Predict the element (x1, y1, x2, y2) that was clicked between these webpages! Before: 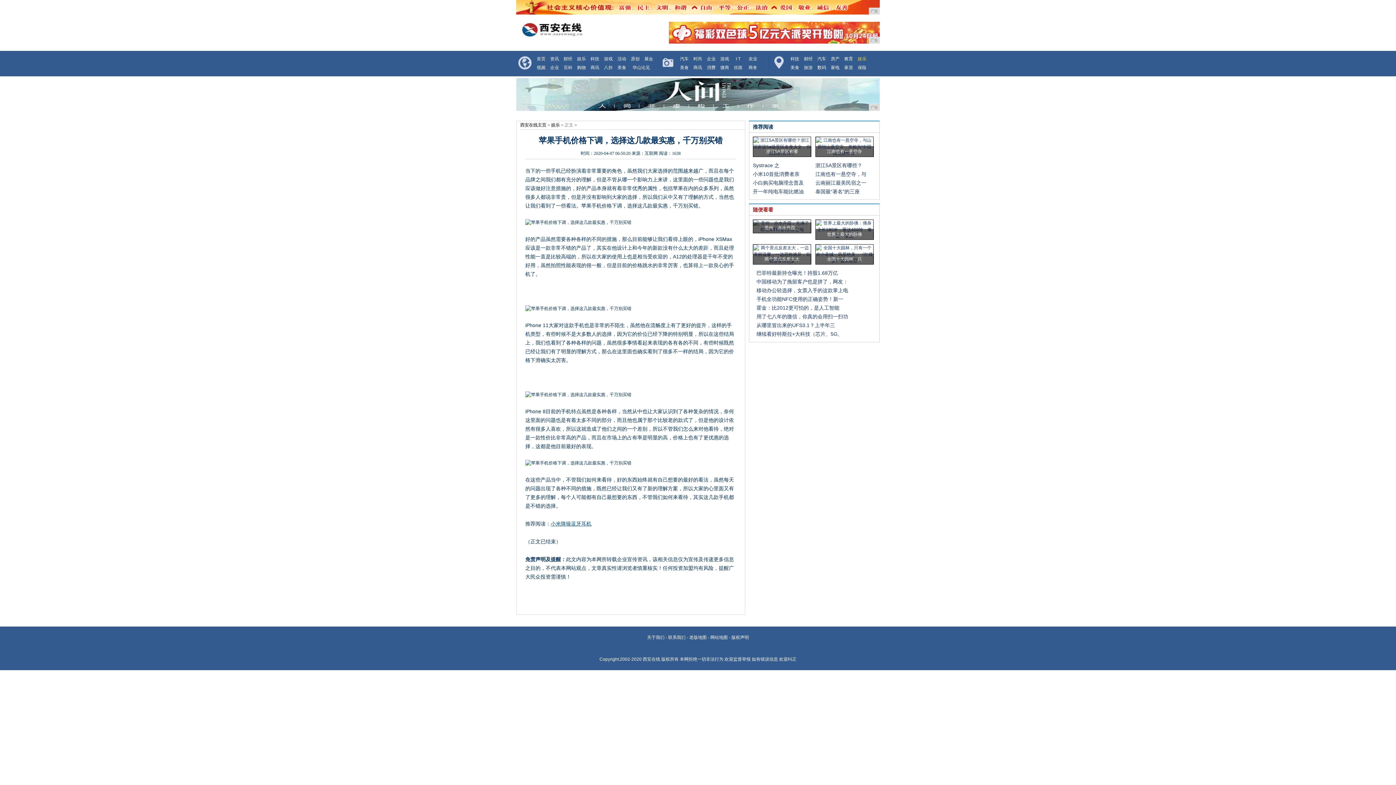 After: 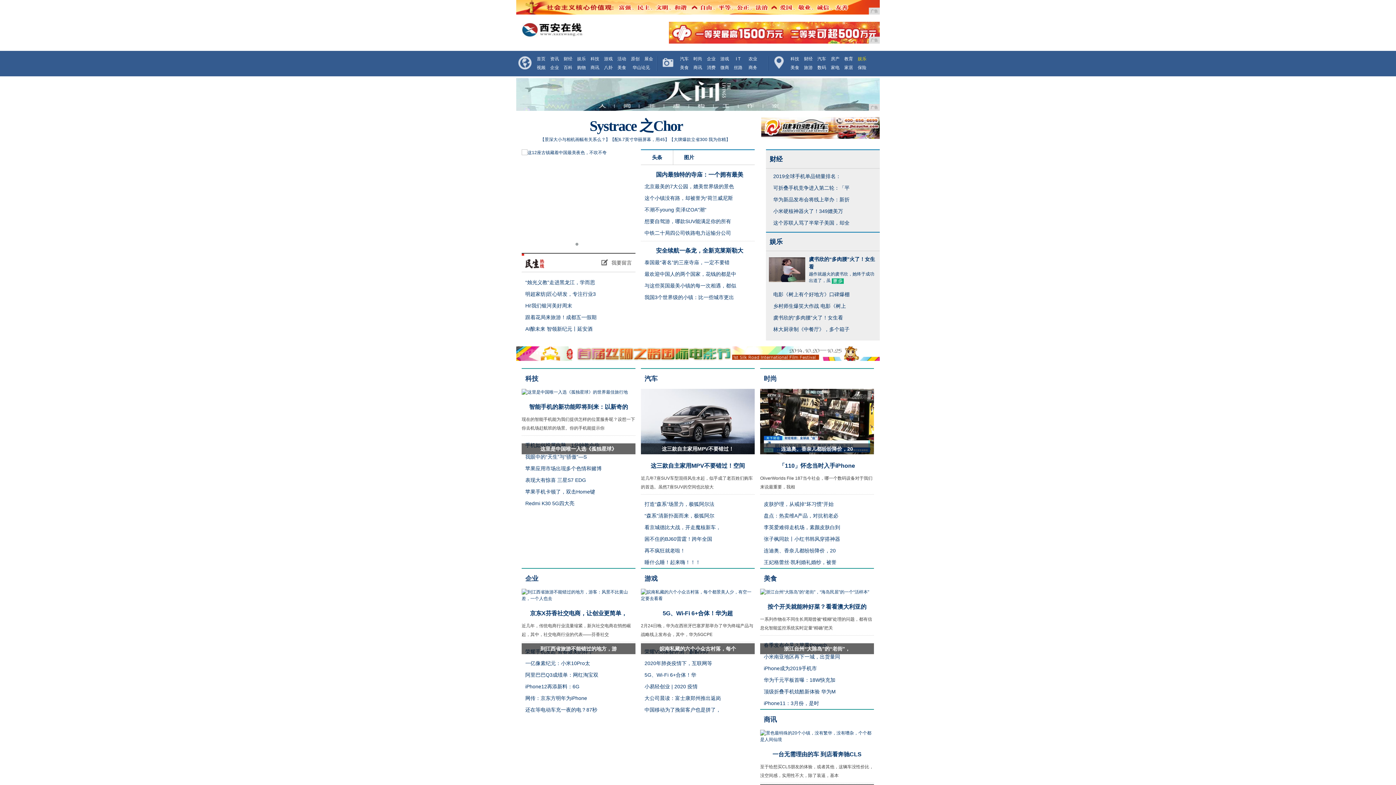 Action: label: 娱乐 bbox: (858, 56, 866, 61)